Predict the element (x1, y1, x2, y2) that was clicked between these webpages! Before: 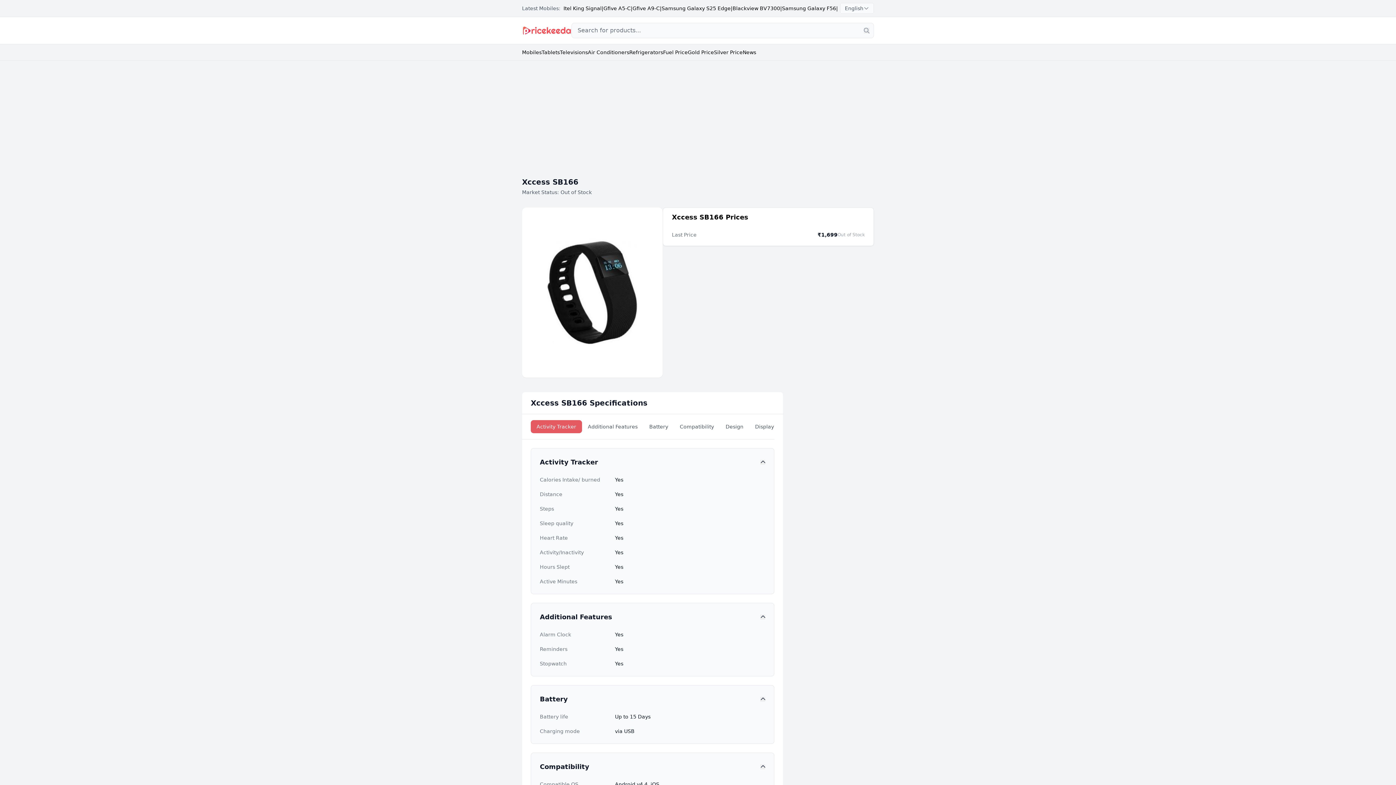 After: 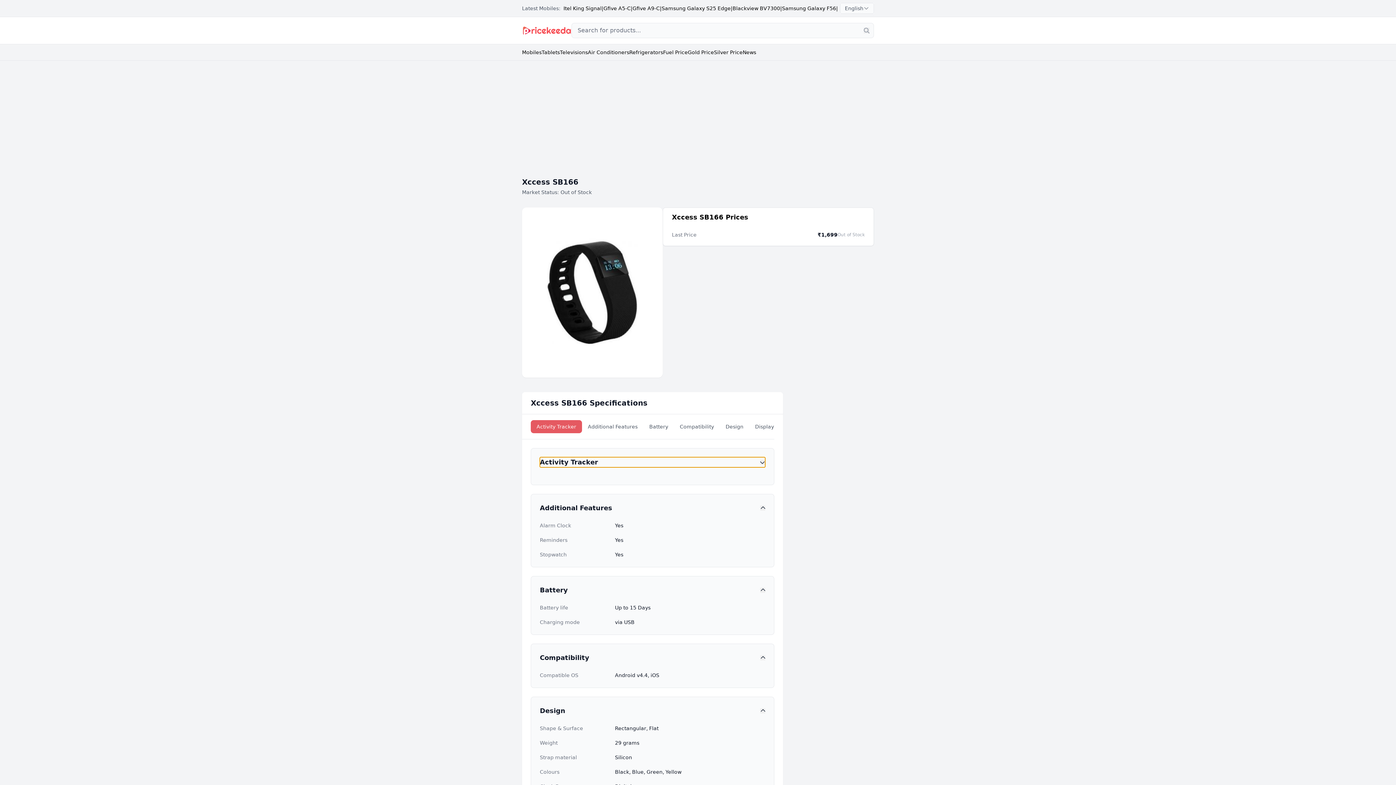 Action: label: Activity Tracker bbox: (540, 457, 765, 467)